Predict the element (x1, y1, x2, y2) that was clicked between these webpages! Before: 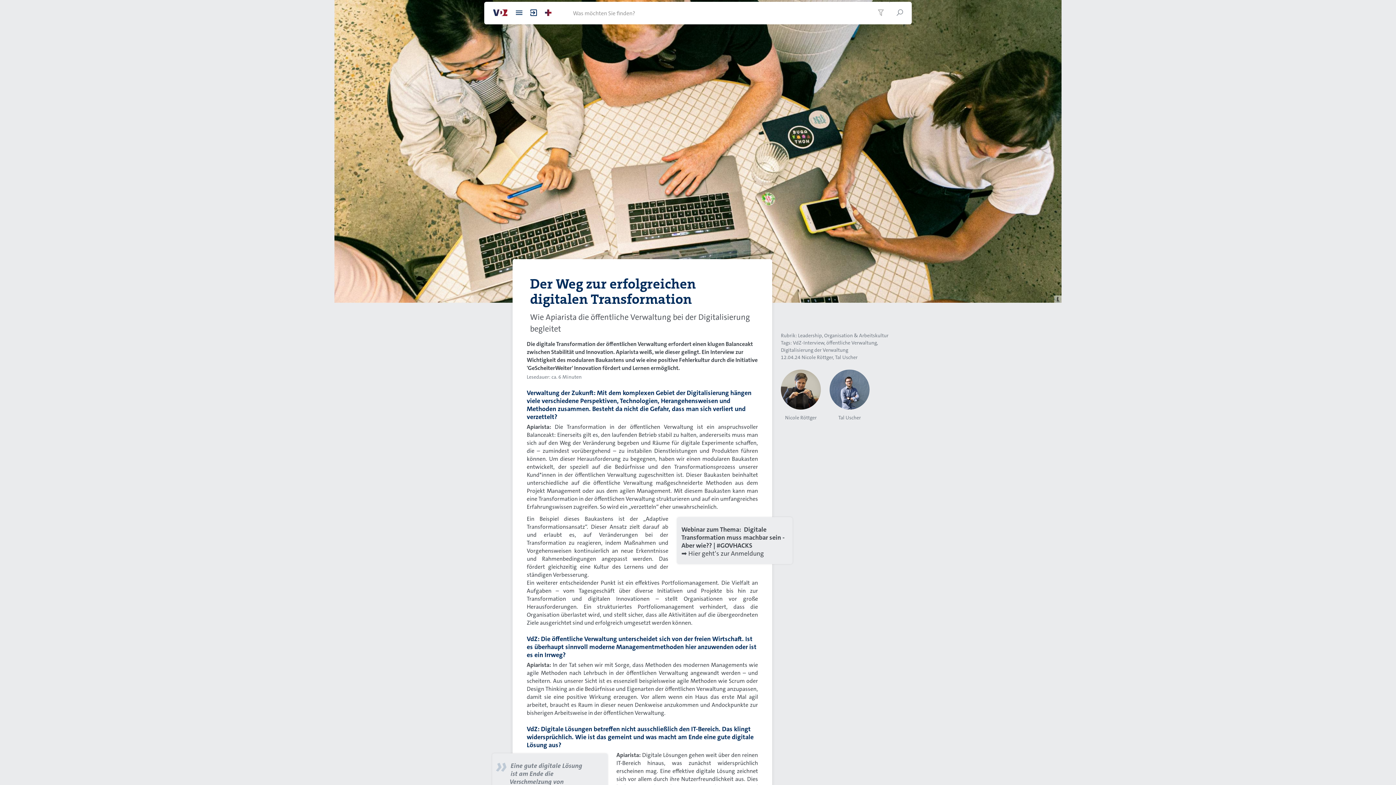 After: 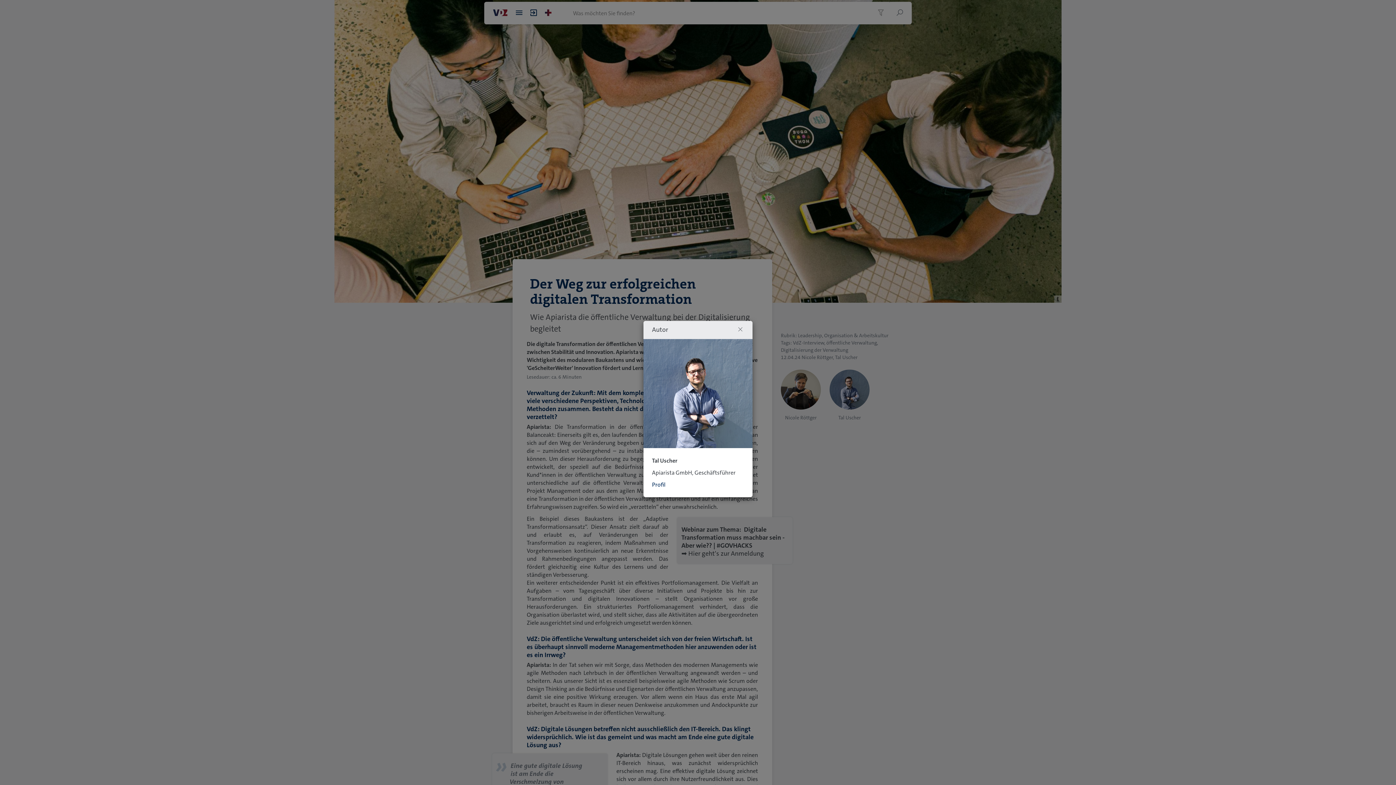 Action: bbox: (835, 354, 857, 360) label: Tal Uscher